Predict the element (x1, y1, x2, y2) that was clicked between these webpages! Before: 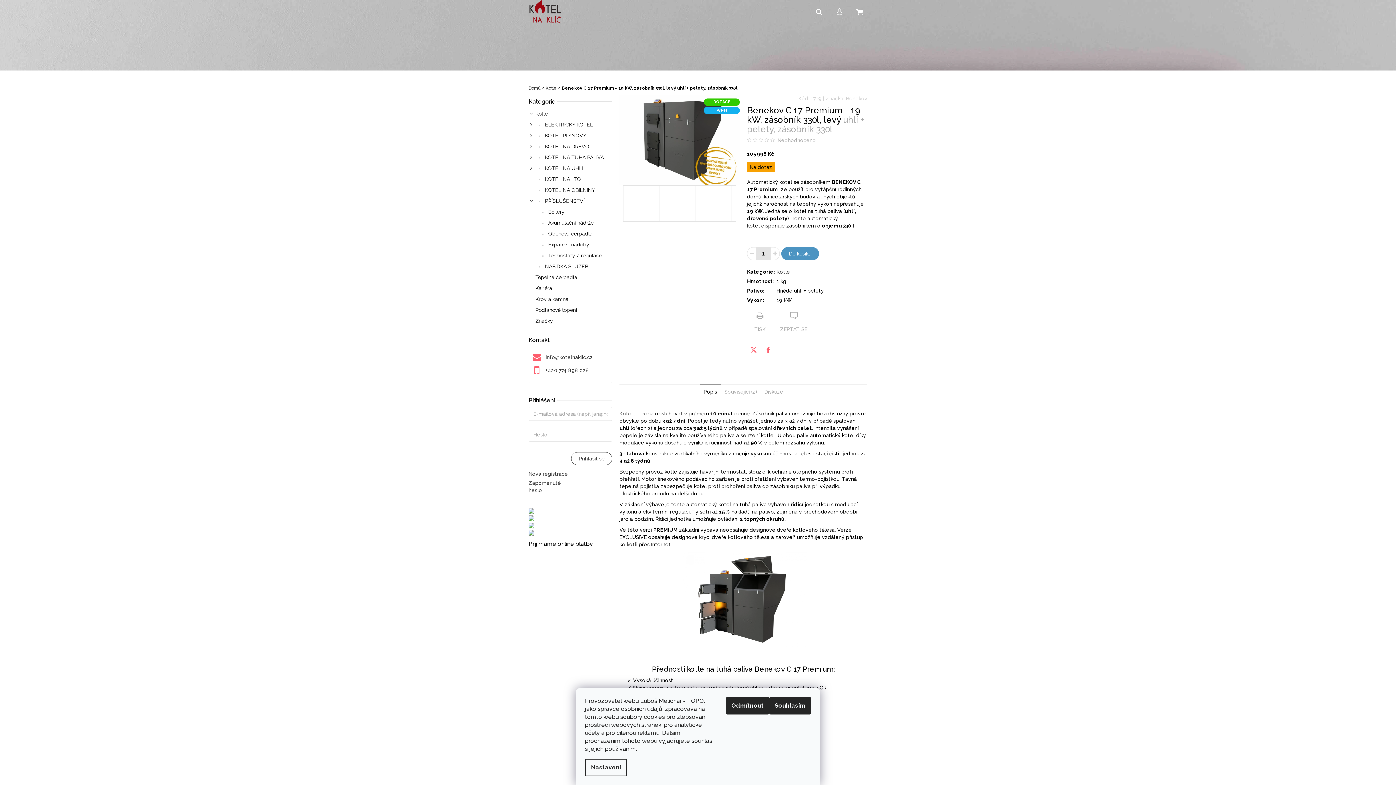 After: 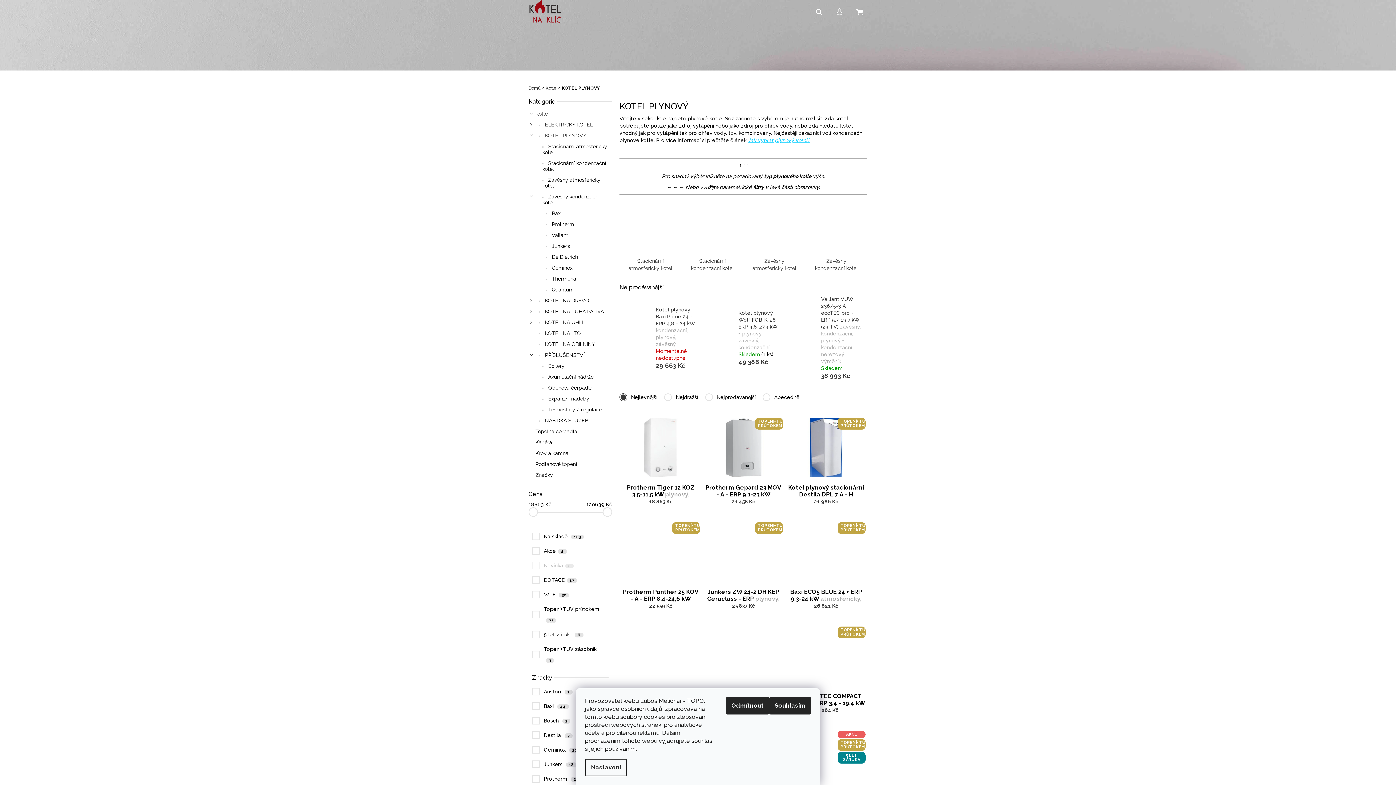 Action: label:  KOTEL PLYNOVÝ
  bbox: (528, 130, 612, 141)